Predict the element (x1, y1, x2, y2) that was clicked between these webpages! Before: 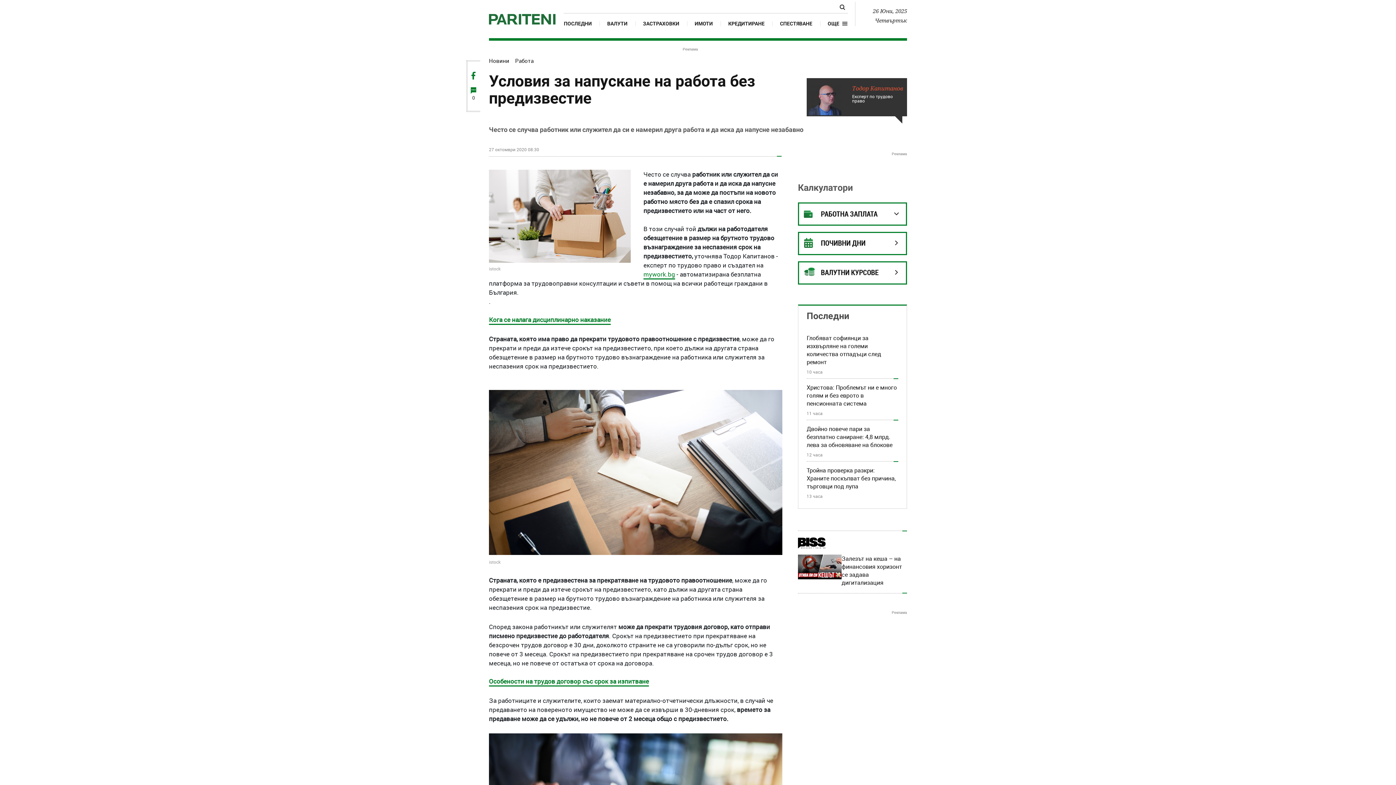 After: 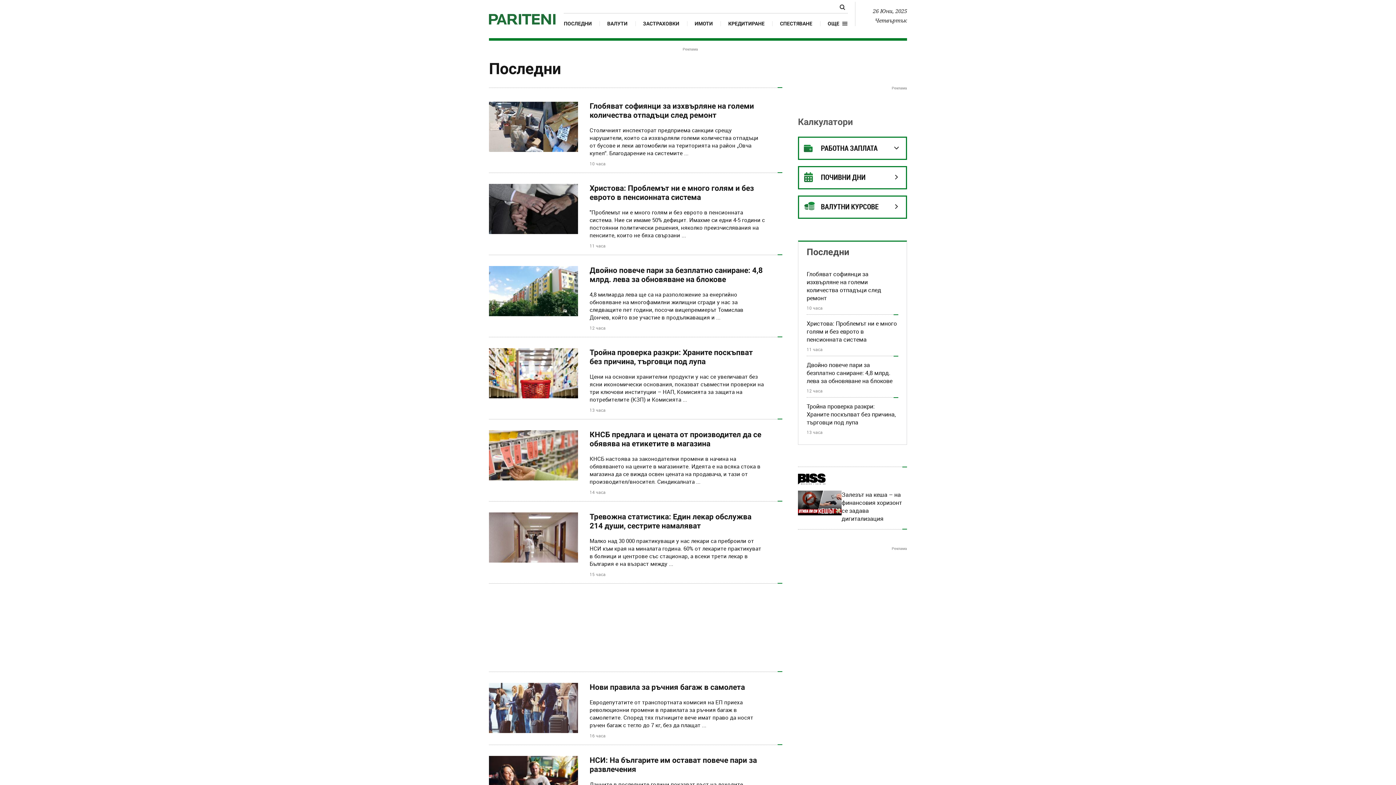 Action: bbox: (564, 21, 592, 26) label: ПОСЛЕДНИ